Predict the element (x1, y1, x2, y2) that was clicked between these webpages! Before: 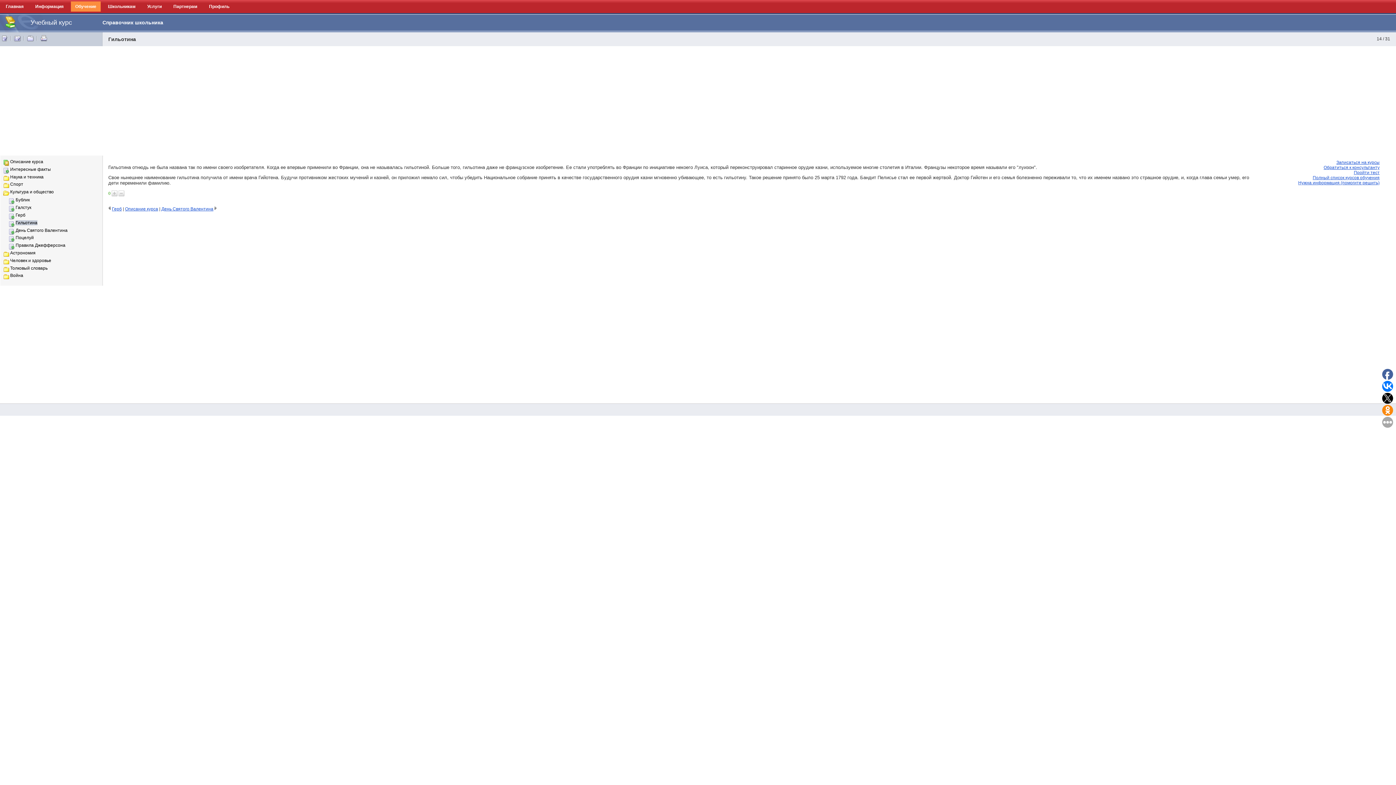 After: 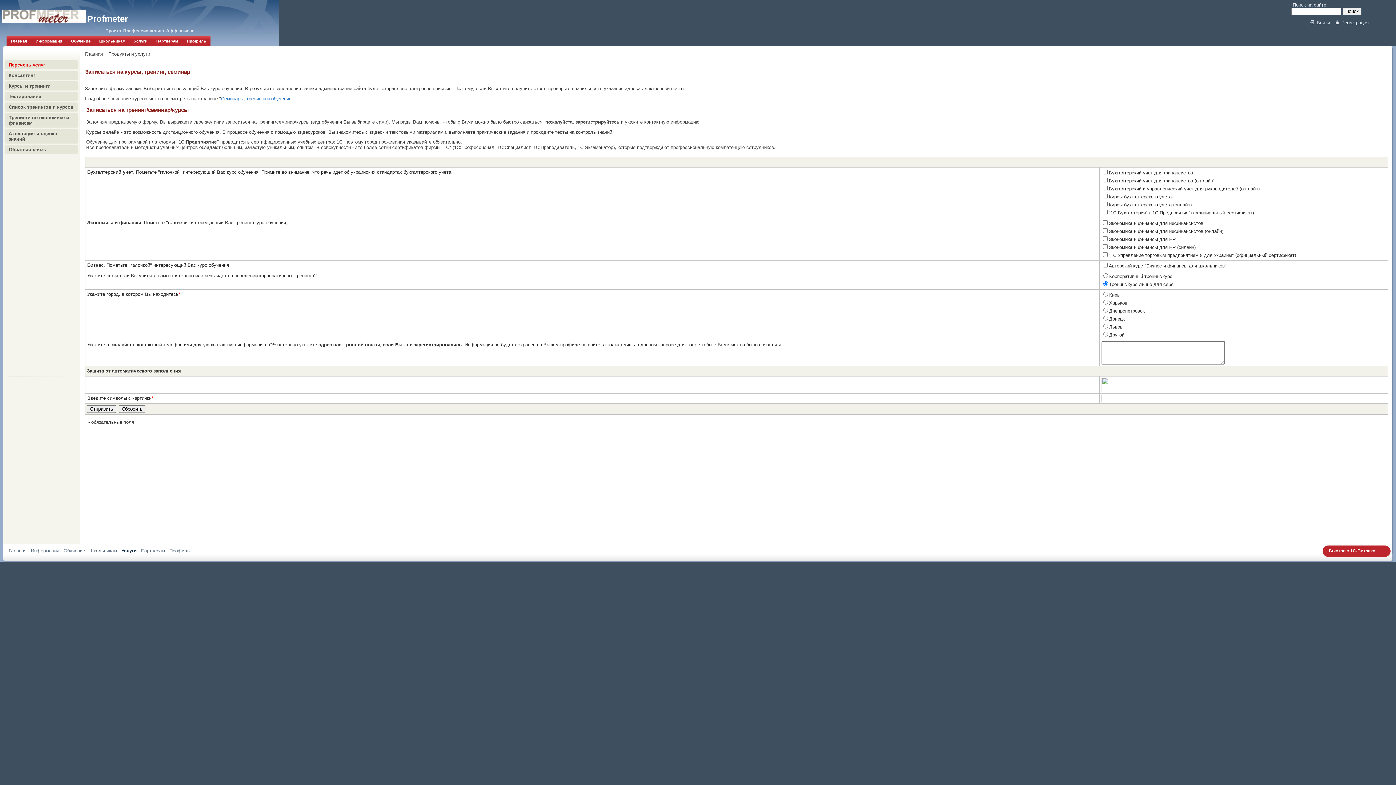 Action: label: Записаться на курсы bbox: (1336, 160, 1380, 165)